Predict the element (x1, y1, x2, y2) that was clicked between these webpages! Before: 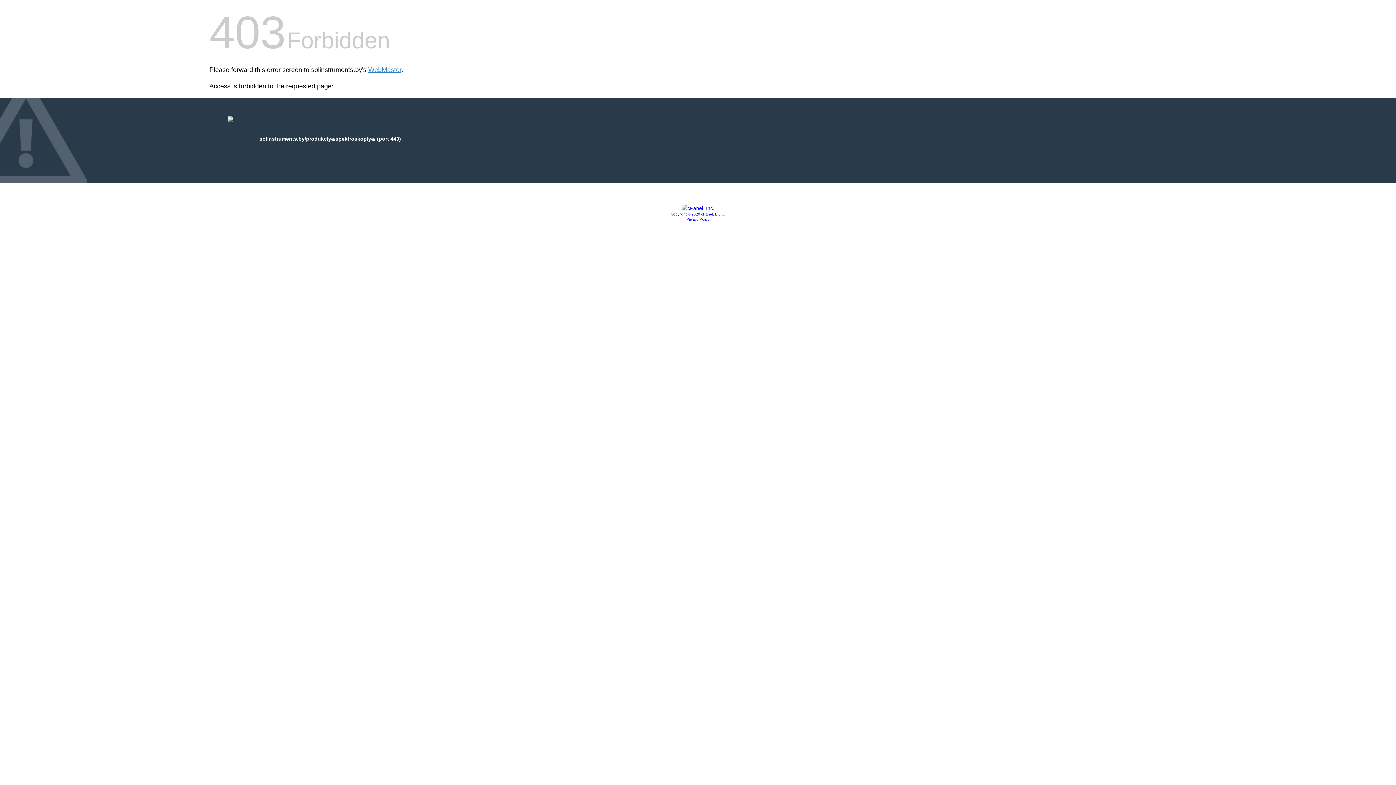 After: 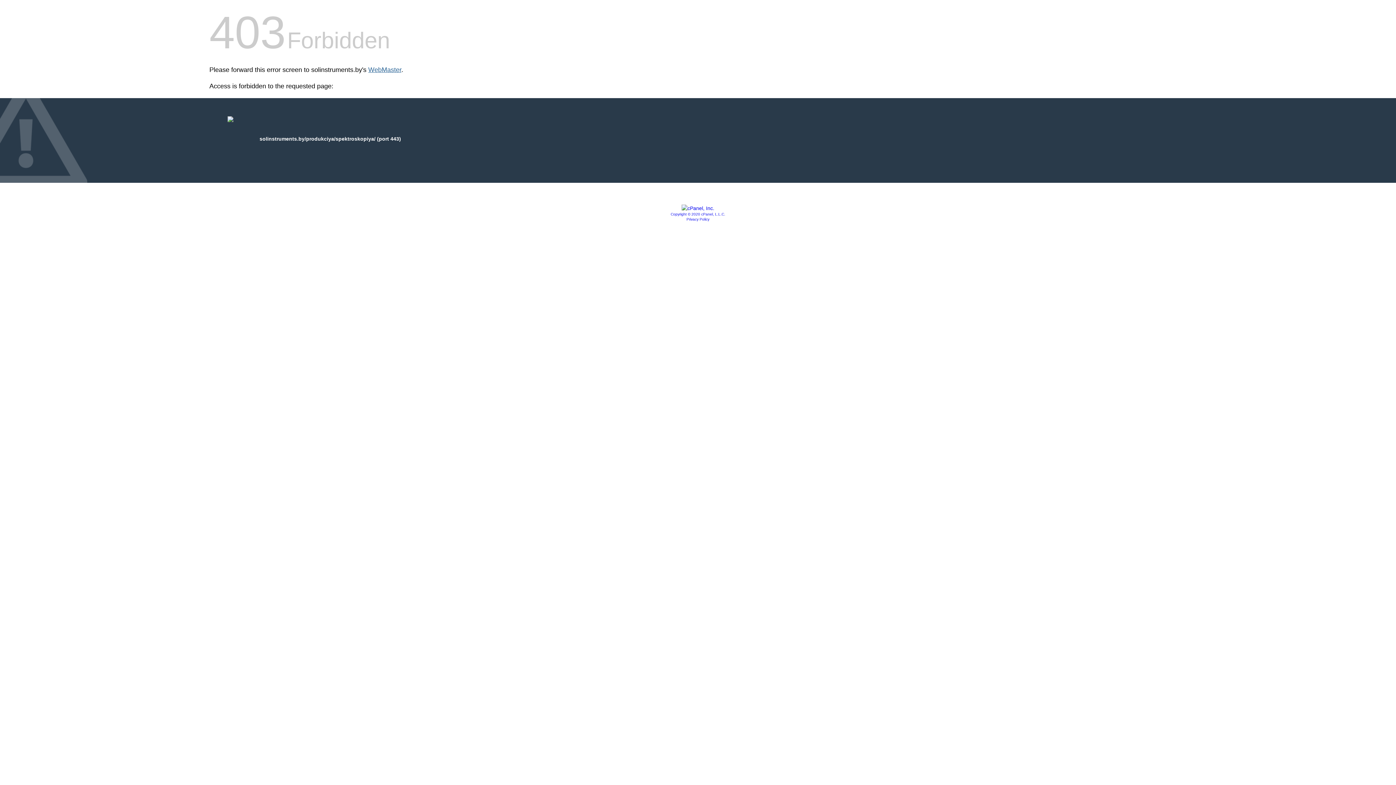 Action: label: WebMaster bbox: (368, 66, 401, 73)